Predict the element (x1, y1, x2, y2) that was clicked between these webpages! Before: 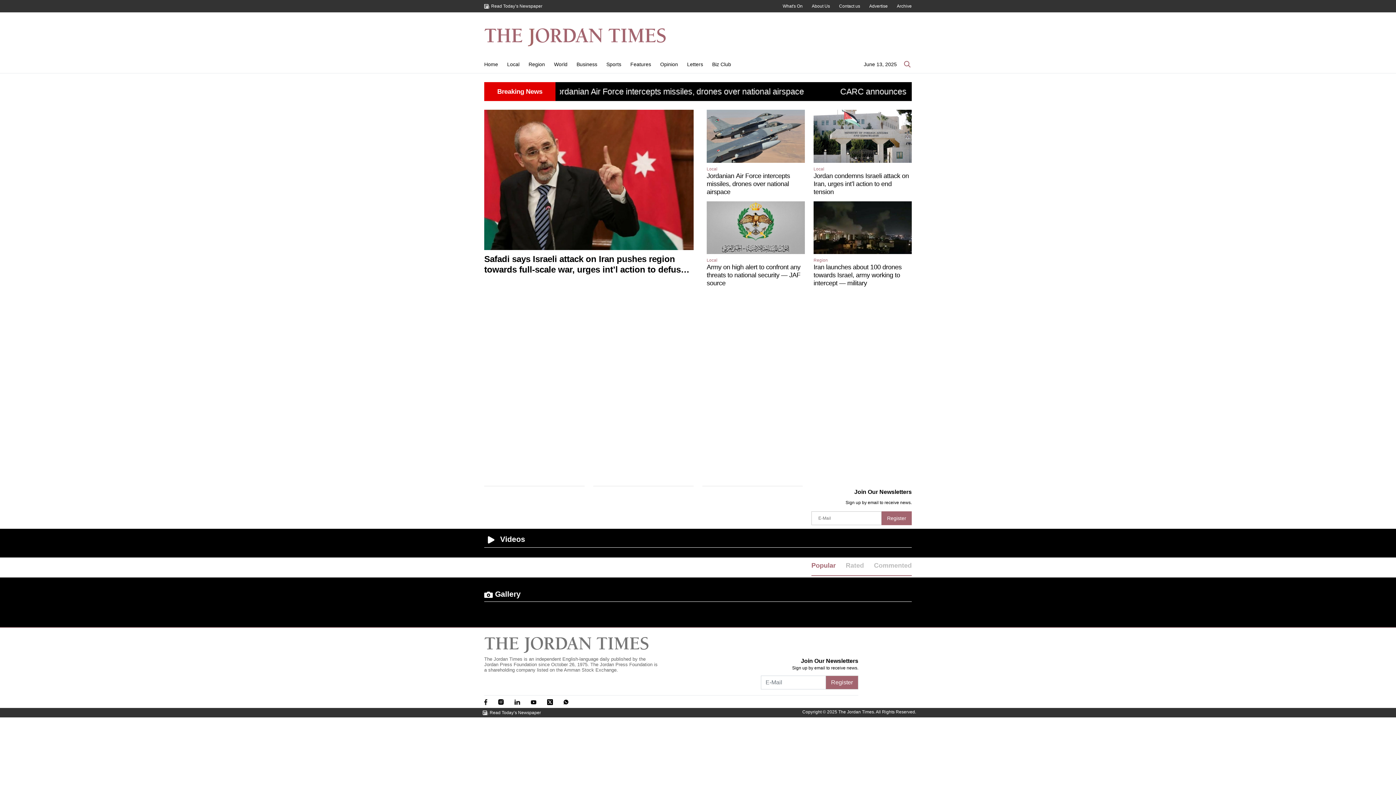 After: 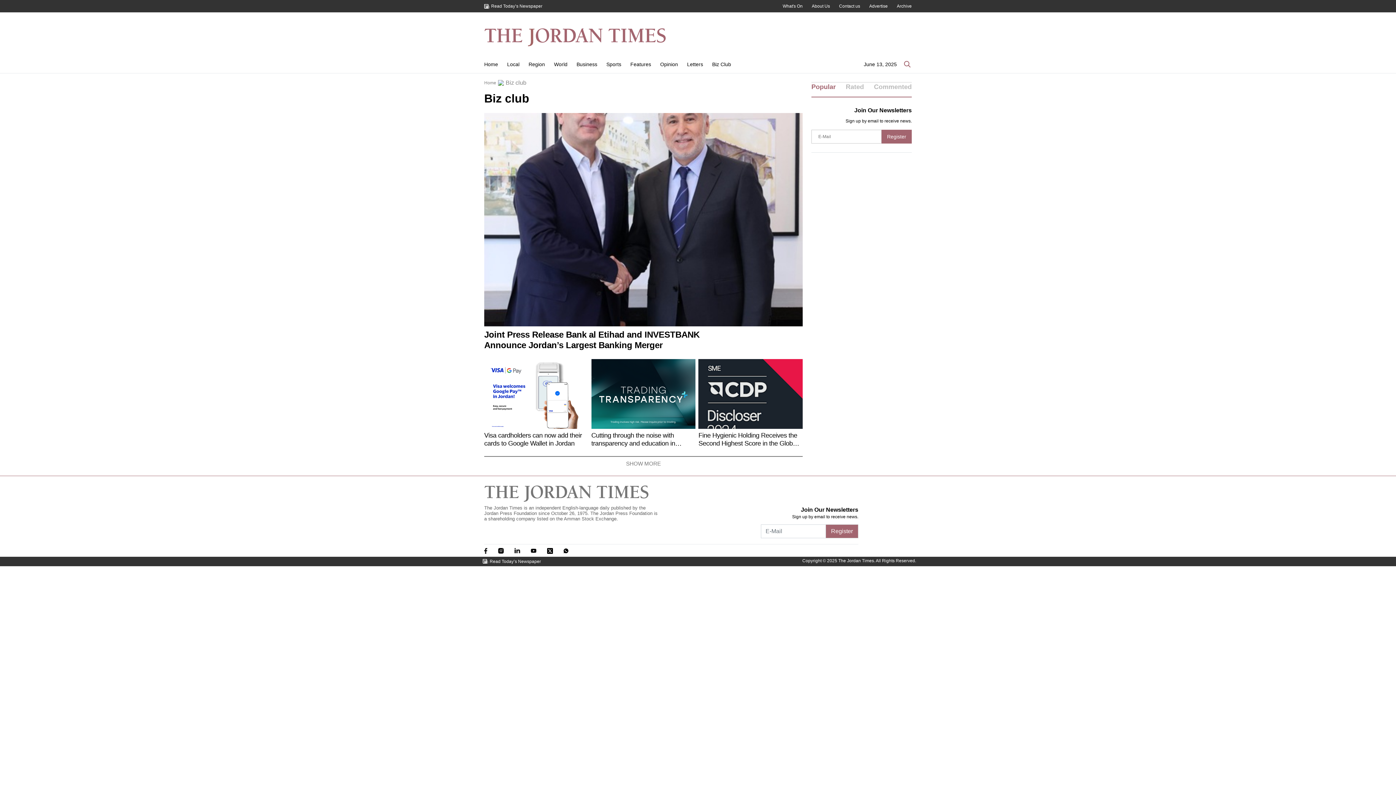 Action: label: Biz Club bbox: (712, 61, 731, 67)